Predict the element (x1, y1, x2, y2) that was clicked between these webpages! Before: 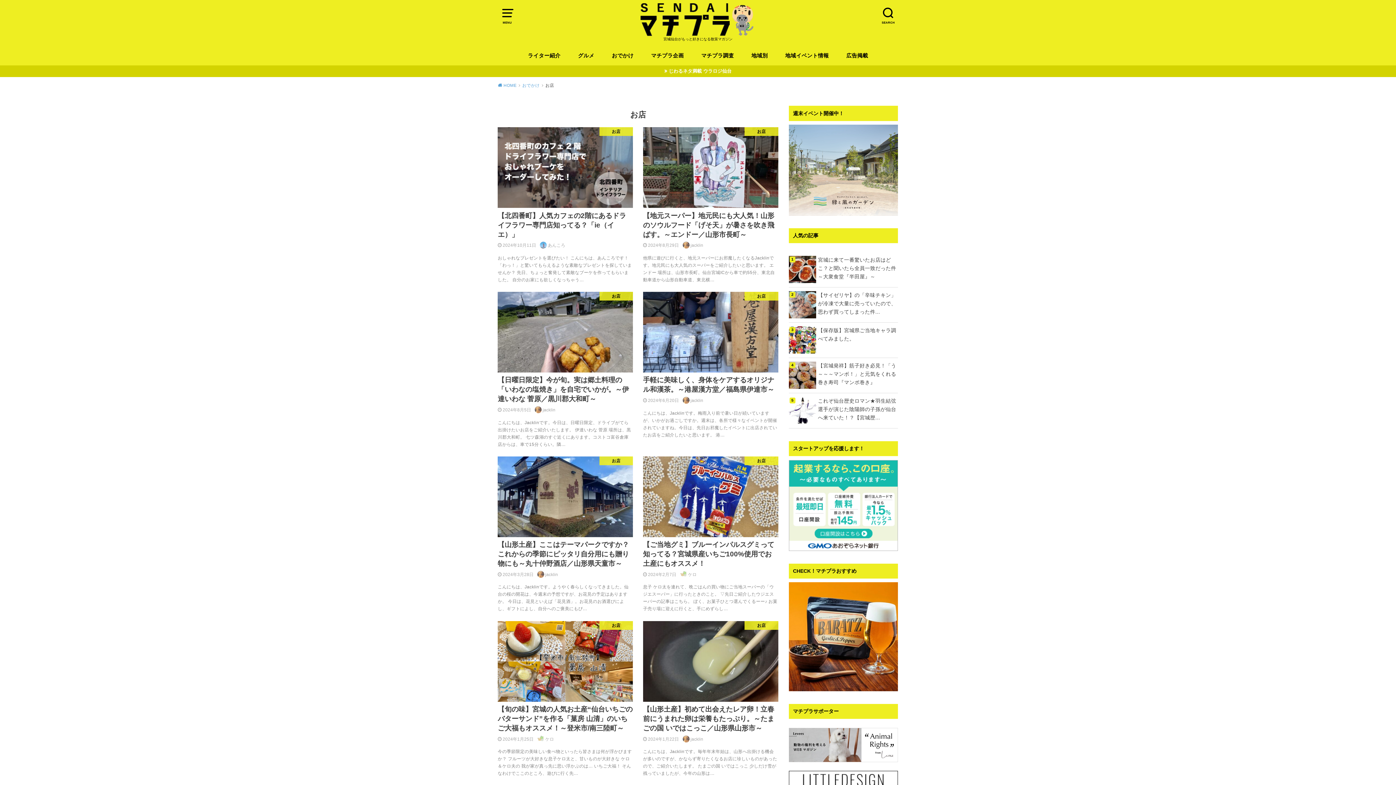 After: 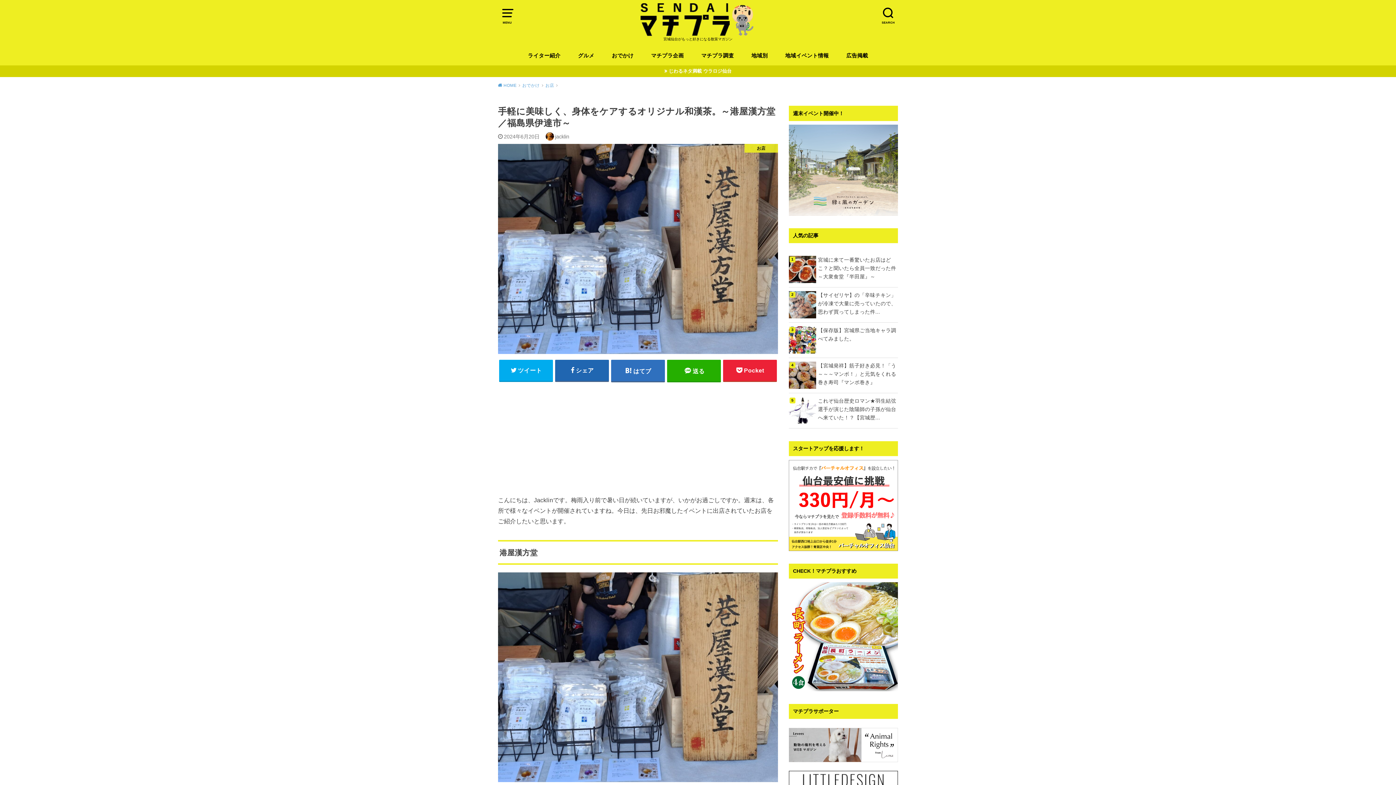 Action: label: お店
手軽に美味しく、身体をケアするオリジナル和漢茶。～港屋漢方堂／福島県伊達市～
2024年6月20日jacklin

こんにちは、Jacklinです。梅雨入り前で暑い日が続いていますが、いかがお過ごしですか。週末は、各所で様々なイベントが開催されていますね。今日は、先日お邪魔したイベントに出店されていたお店をご紹介したいと思います。 港… bbox: (638, 292, 782, 447)